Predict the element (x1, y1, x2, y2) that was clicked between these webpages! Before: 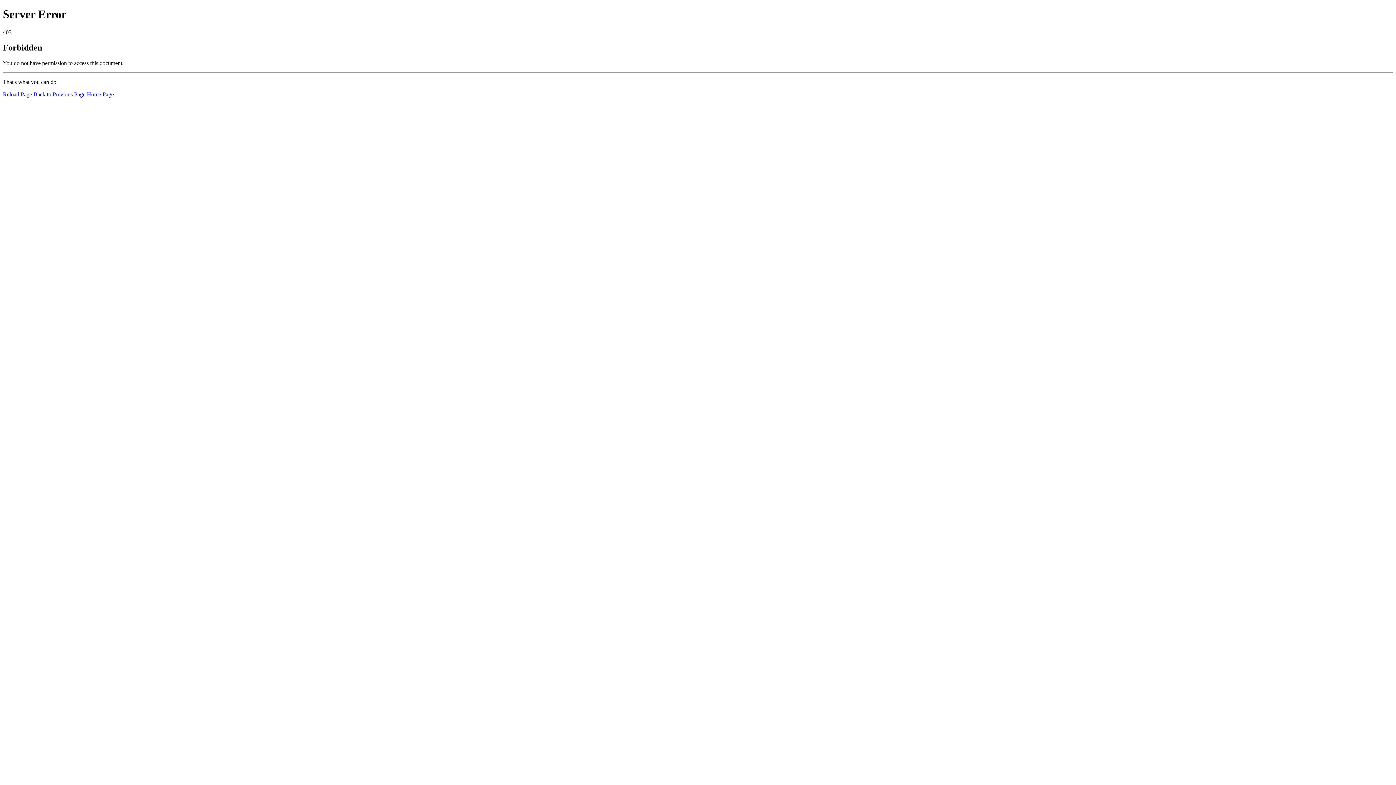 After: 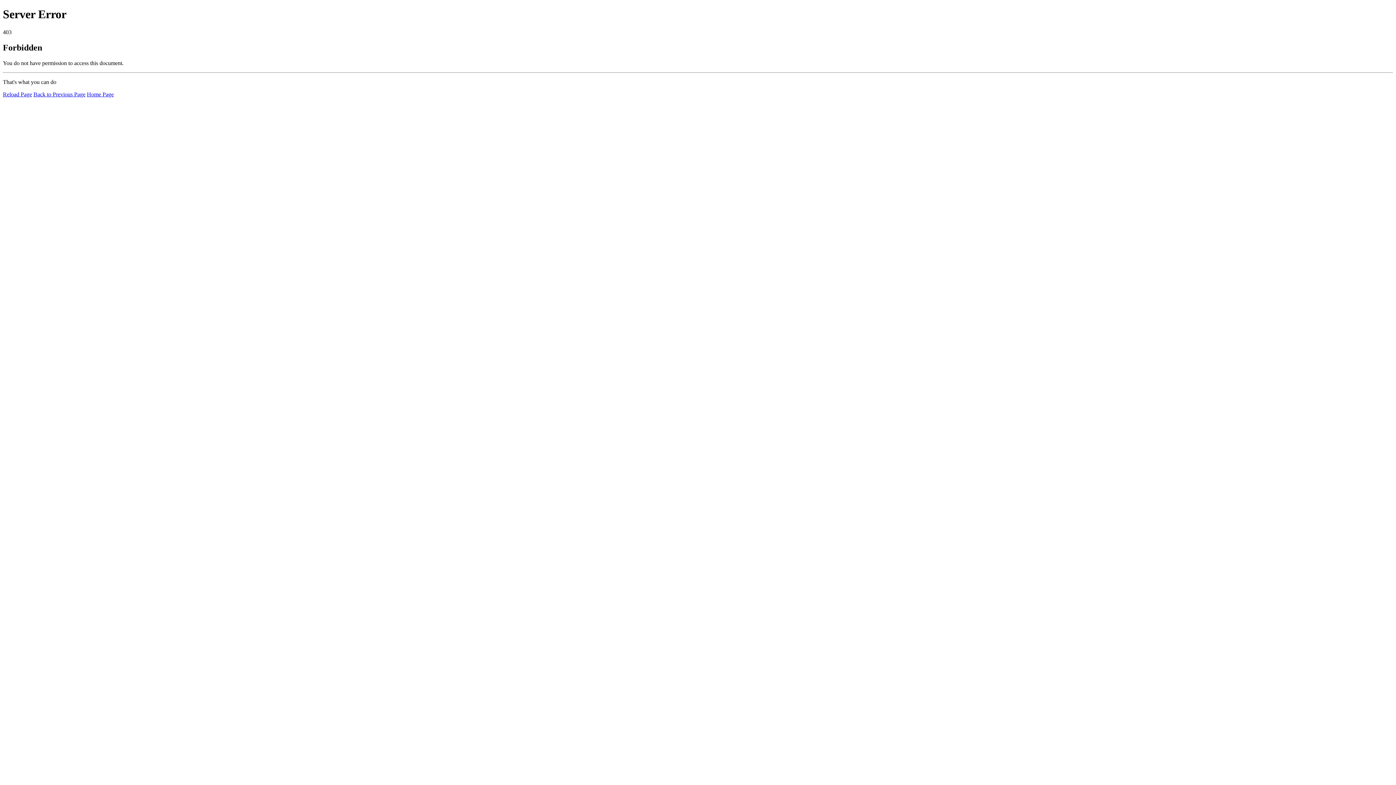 Action: bbox: (86, 91, 113, 97) label: Home Page